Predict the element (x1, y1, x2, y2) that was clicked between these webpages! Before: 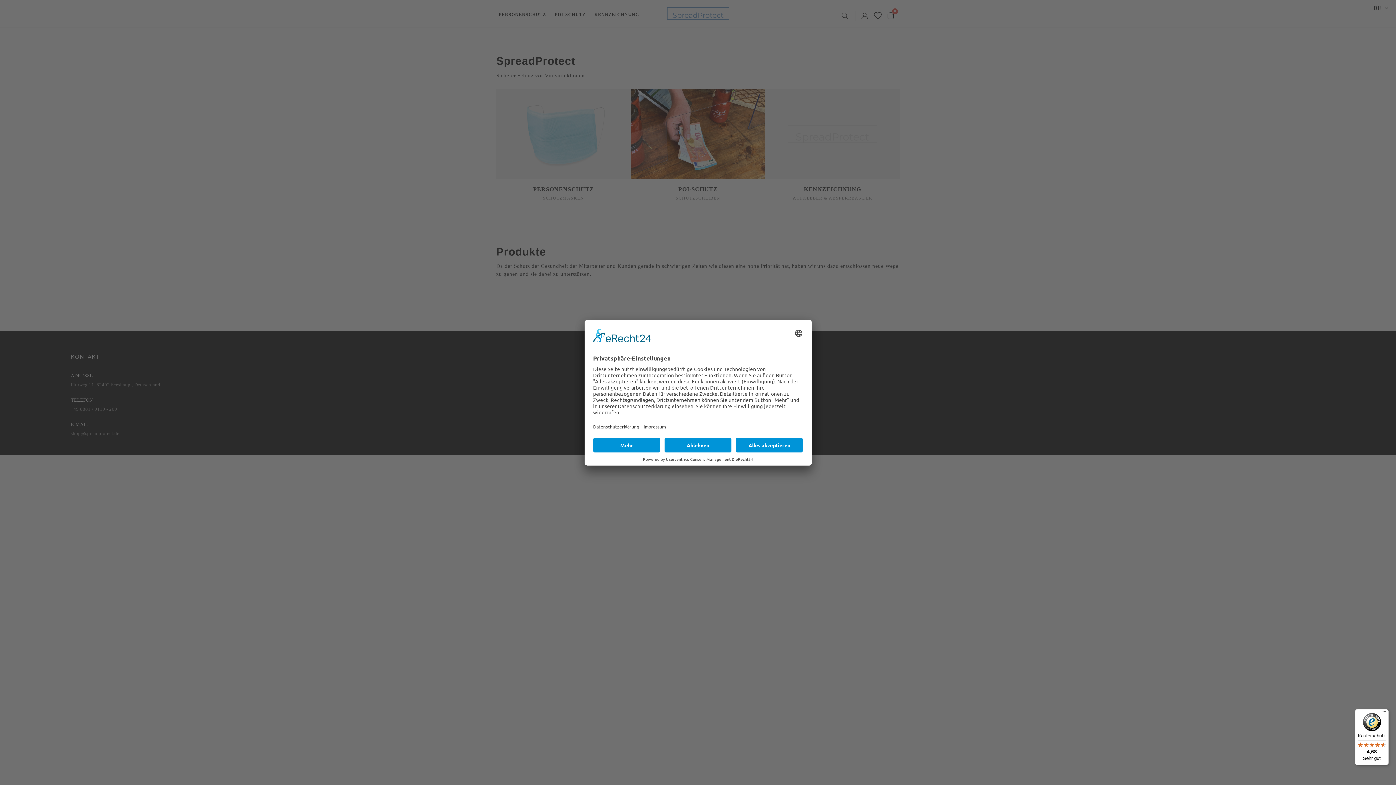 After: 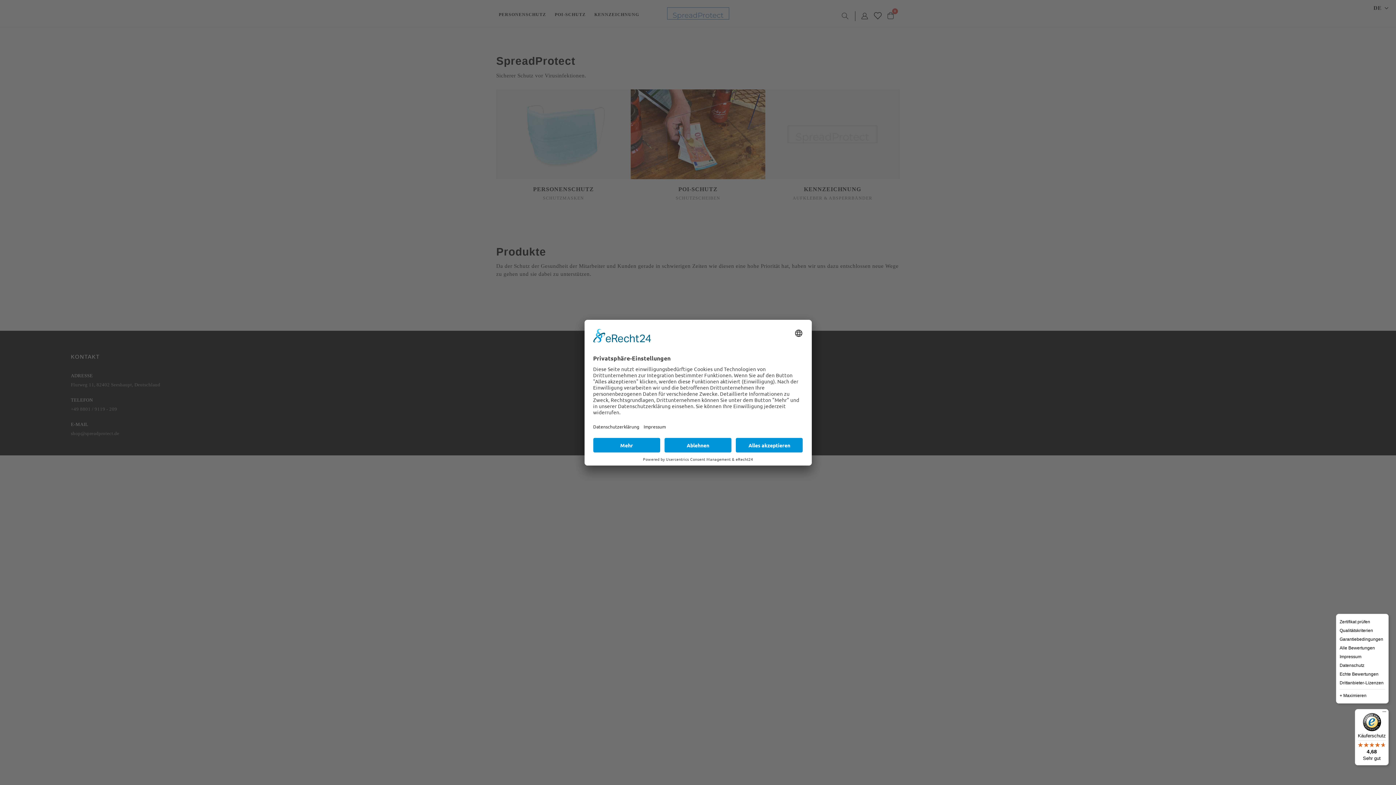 Action: bbox: (1380, 709, 1389, 718) label: Menü